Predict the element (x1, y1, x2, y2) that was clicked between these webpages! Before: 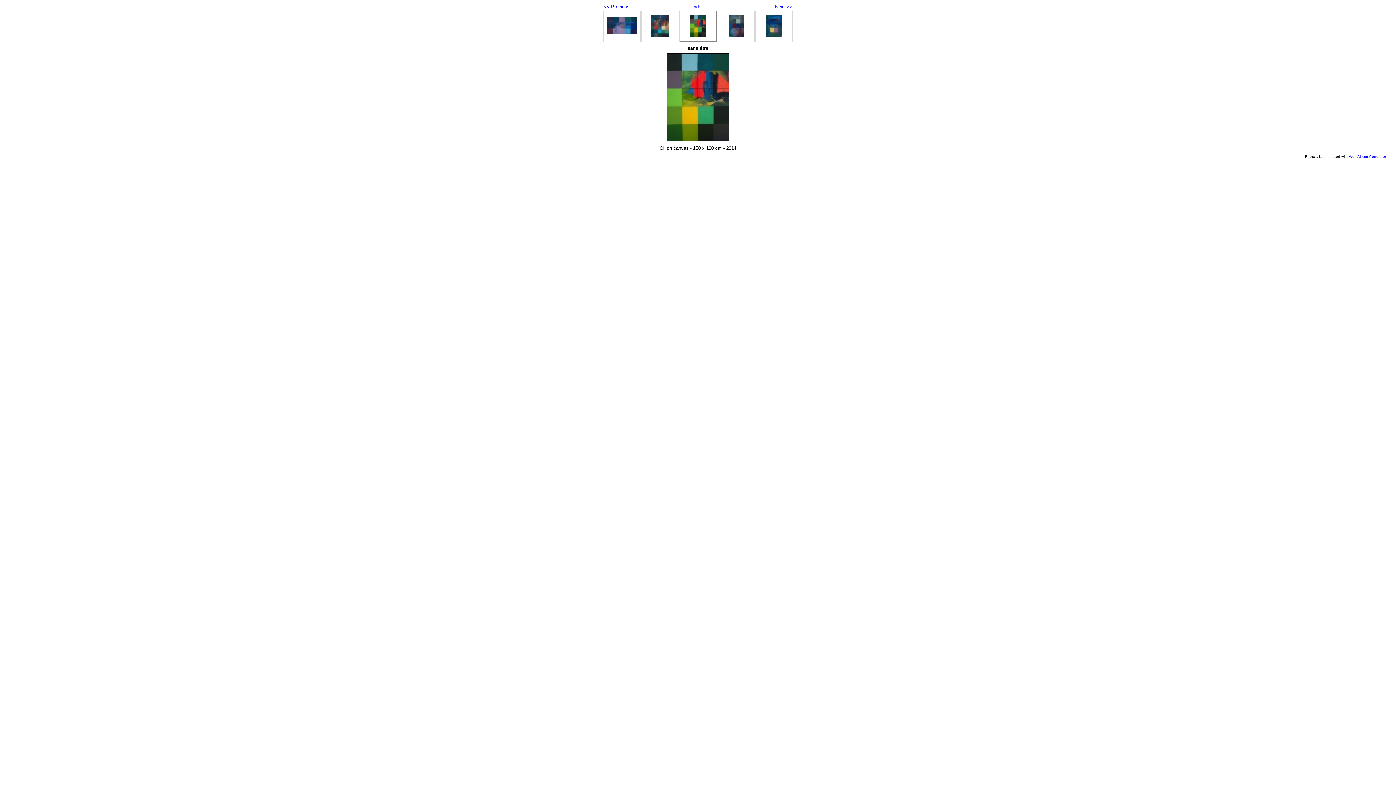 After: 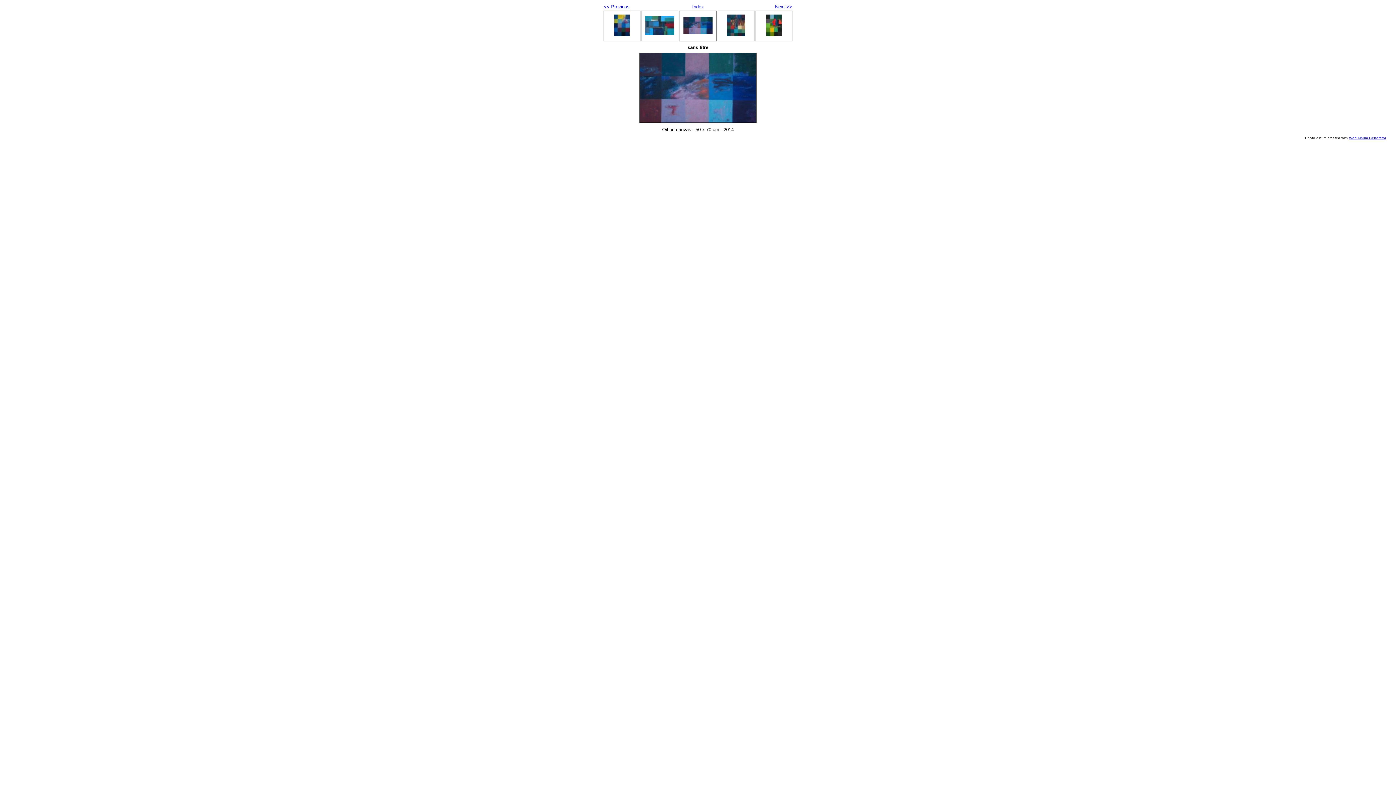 Action: bbox: (607, 29, 636, 35)